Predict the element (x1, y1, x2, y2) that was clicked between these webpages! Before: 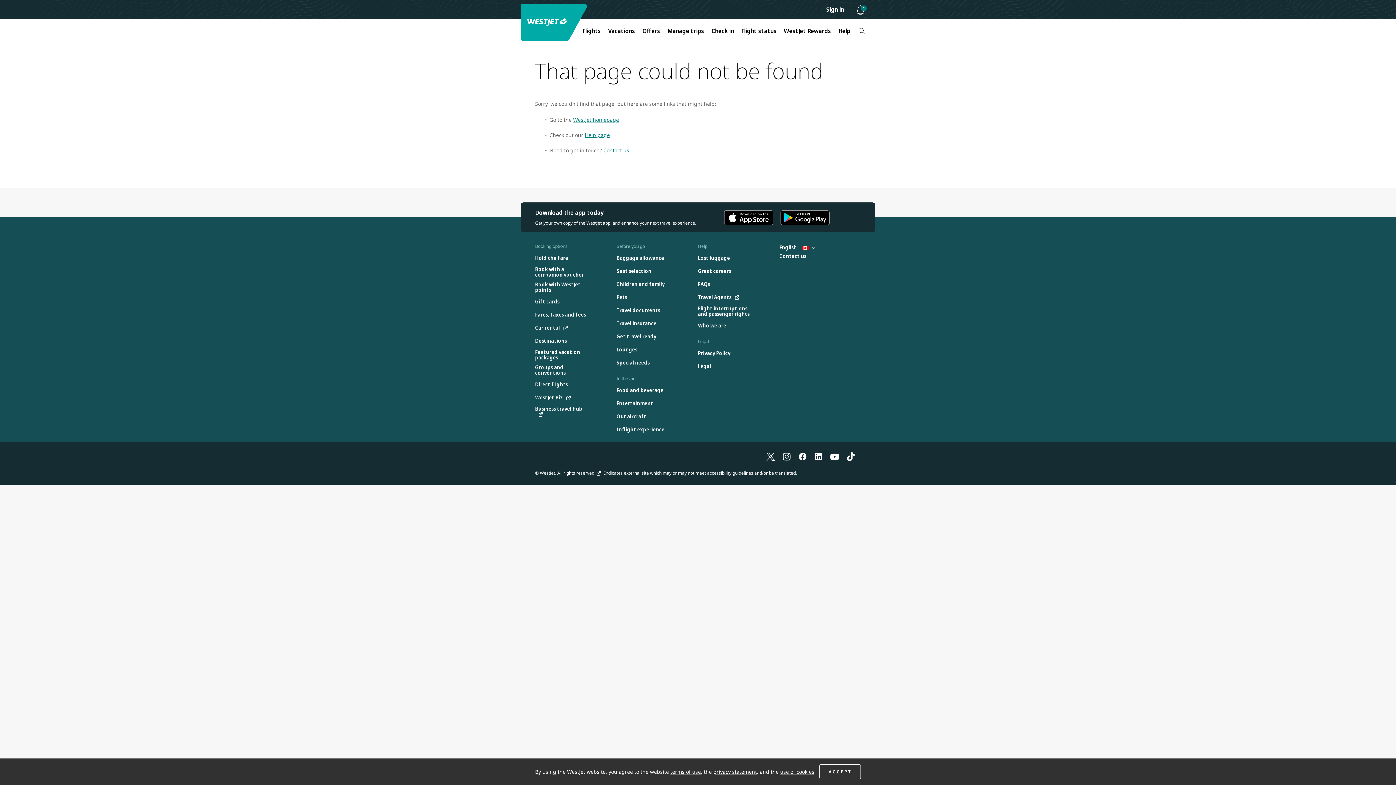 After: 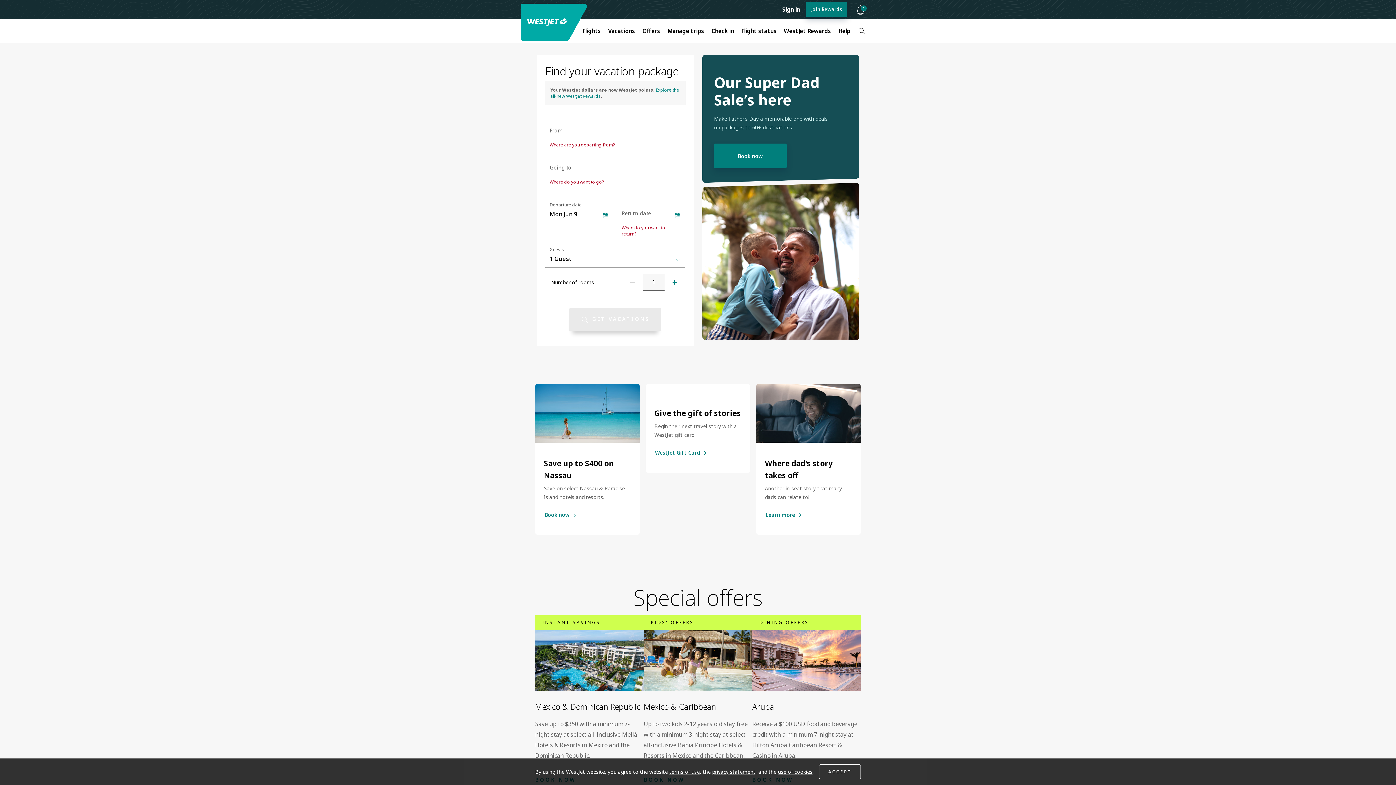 Action: bbox: (604, 22, 638, 38) label: Vacations